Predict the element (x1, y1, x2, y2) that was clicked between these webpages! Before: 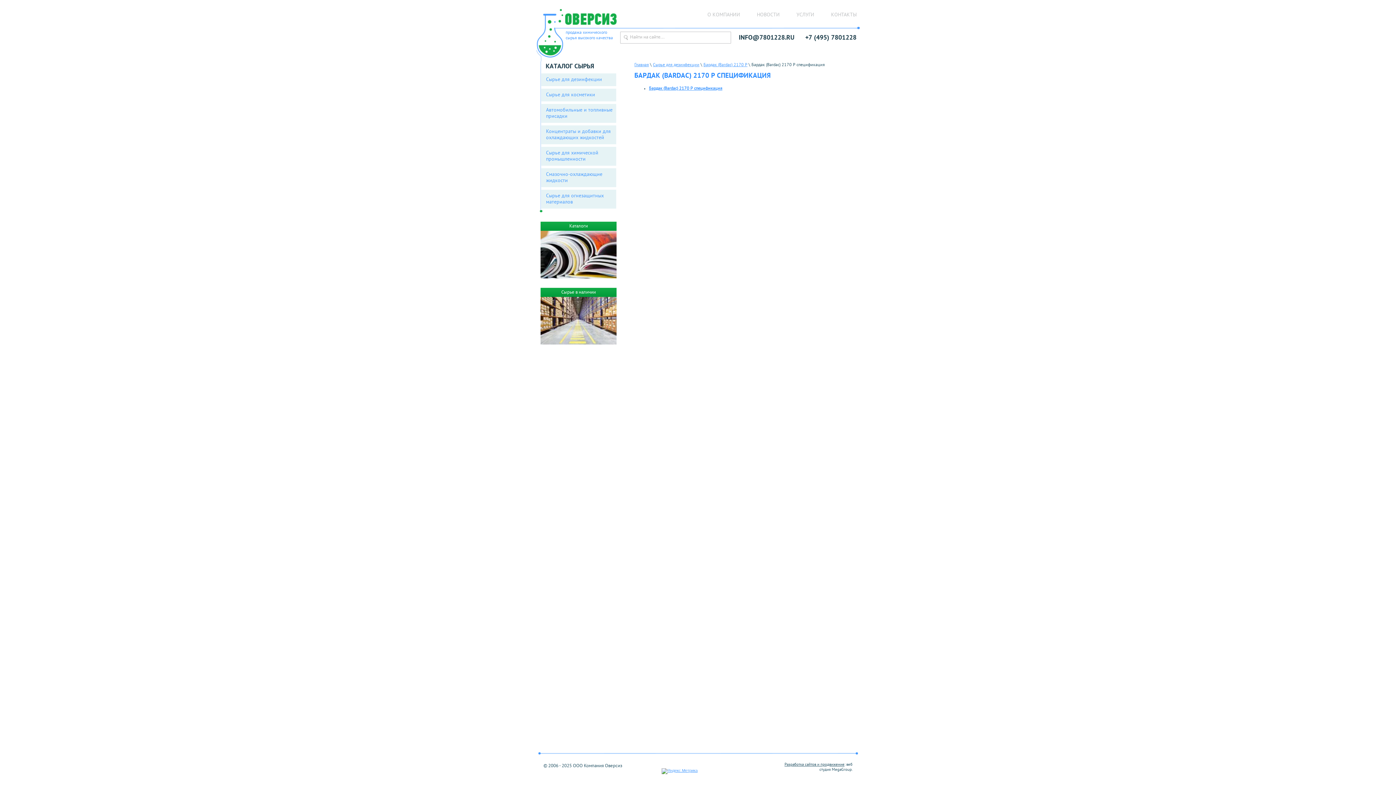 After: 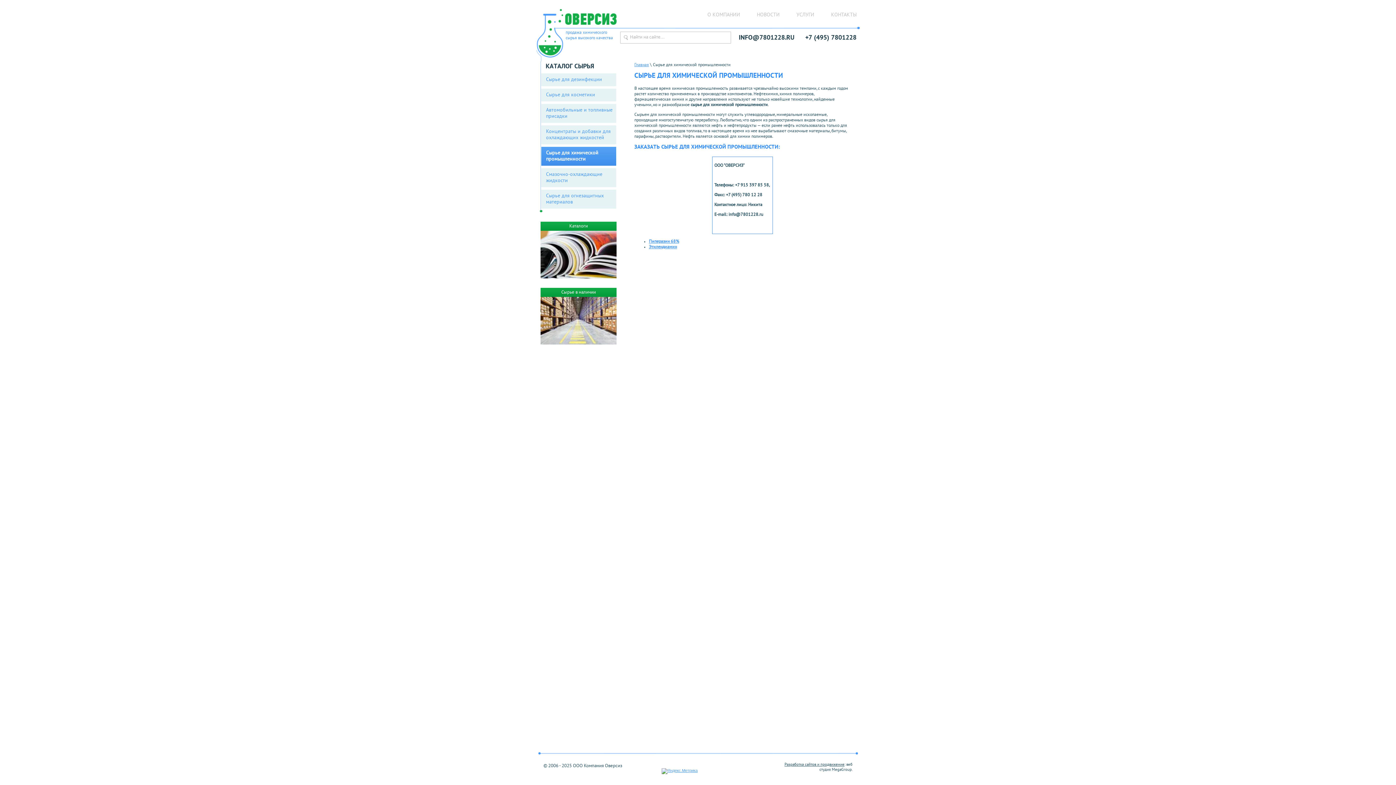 Action: label: Сырье для химической промышленности bbox: (541, 146, 616, 165)